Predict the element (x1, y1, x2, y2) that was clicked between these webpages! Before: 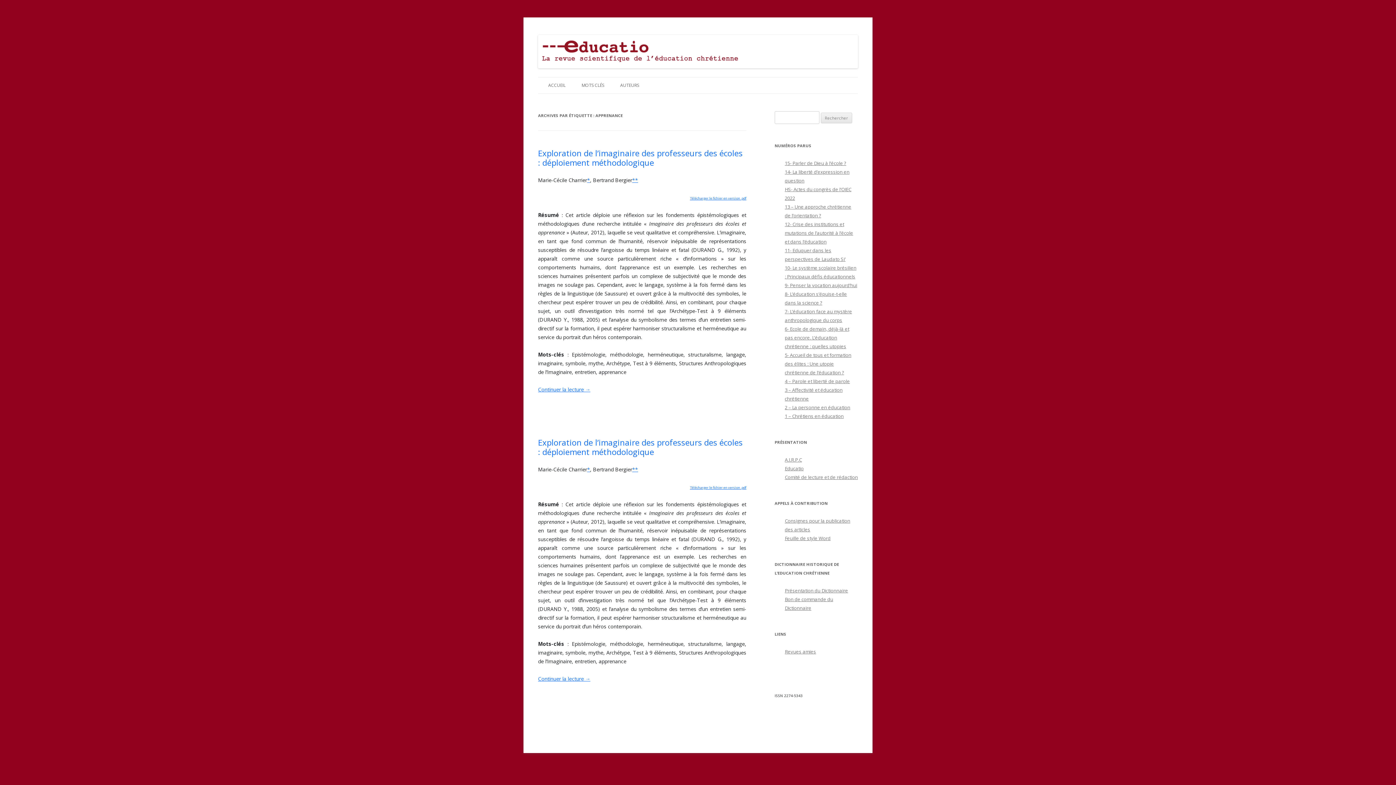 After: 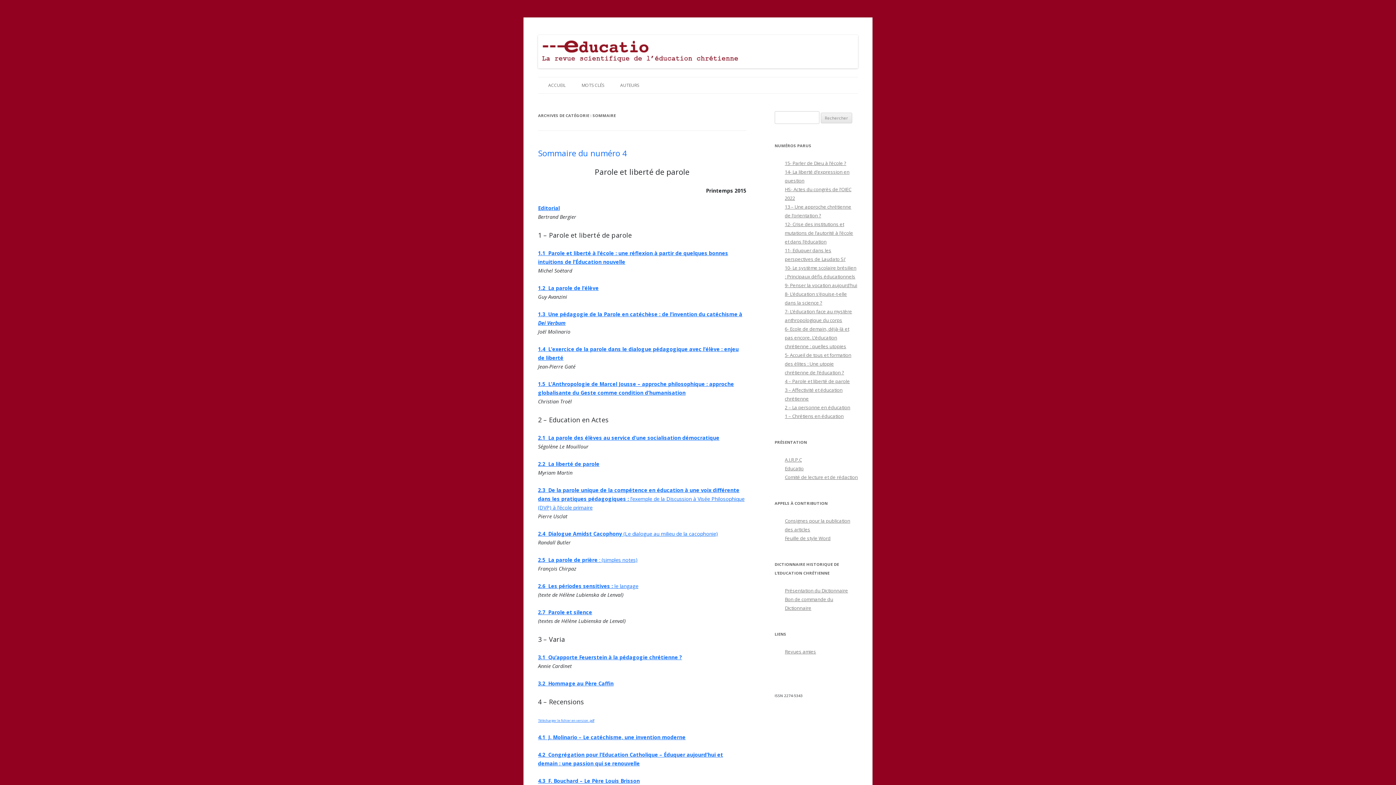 Action: bbox: (785, 378, 850, 384) label: 4 – Parole et liberté de parole